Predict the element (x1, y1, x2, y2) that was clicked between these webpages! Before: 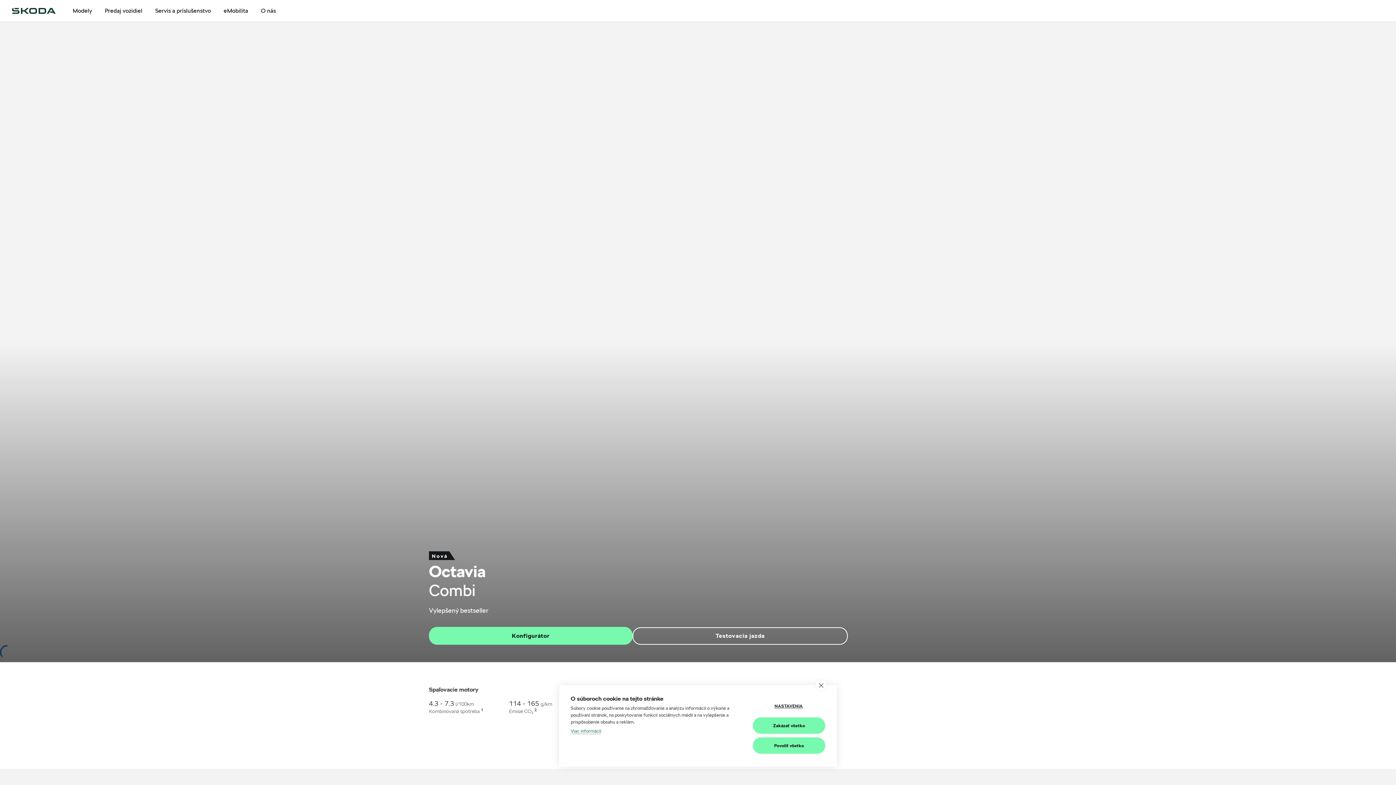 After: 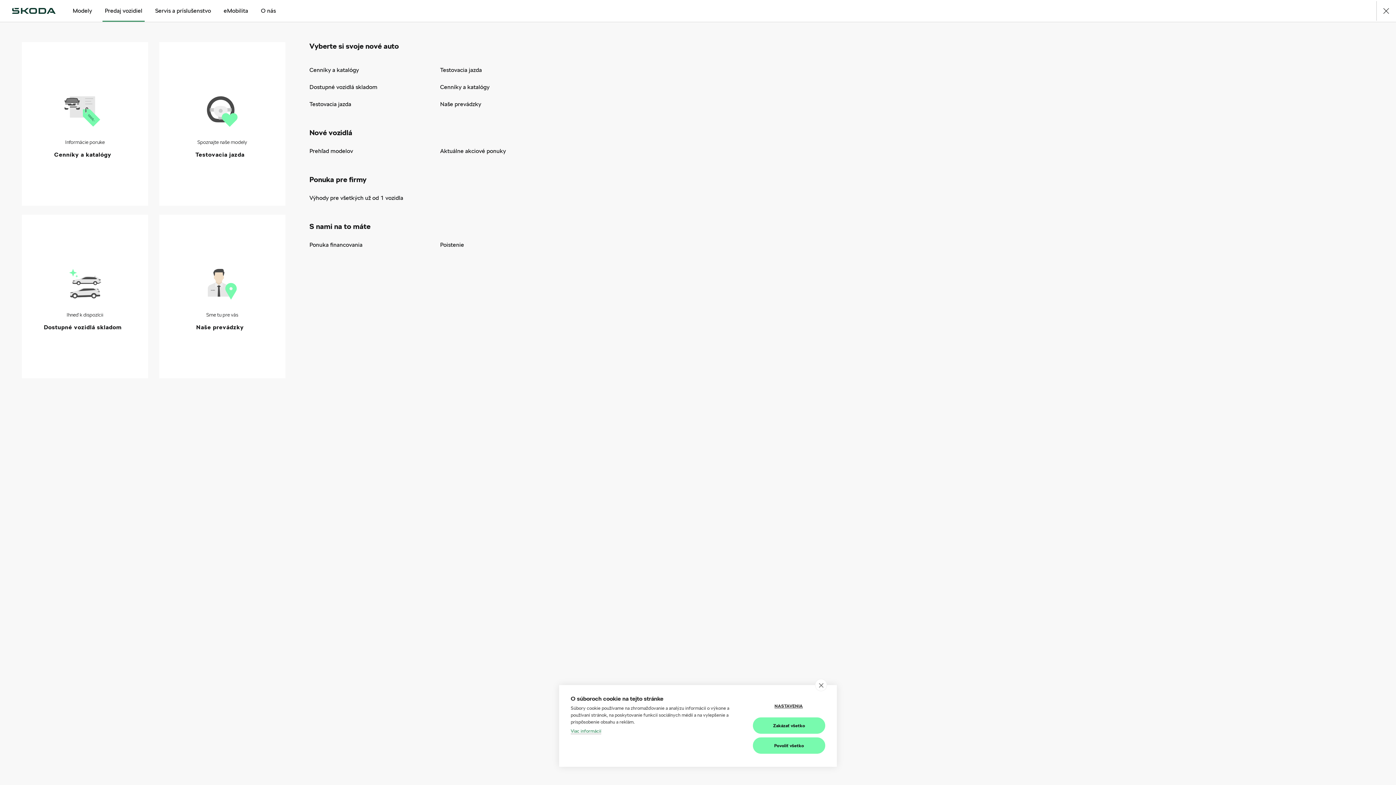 Action: bbox: (104, 0, 142, 21) label: Predaj vozidiel